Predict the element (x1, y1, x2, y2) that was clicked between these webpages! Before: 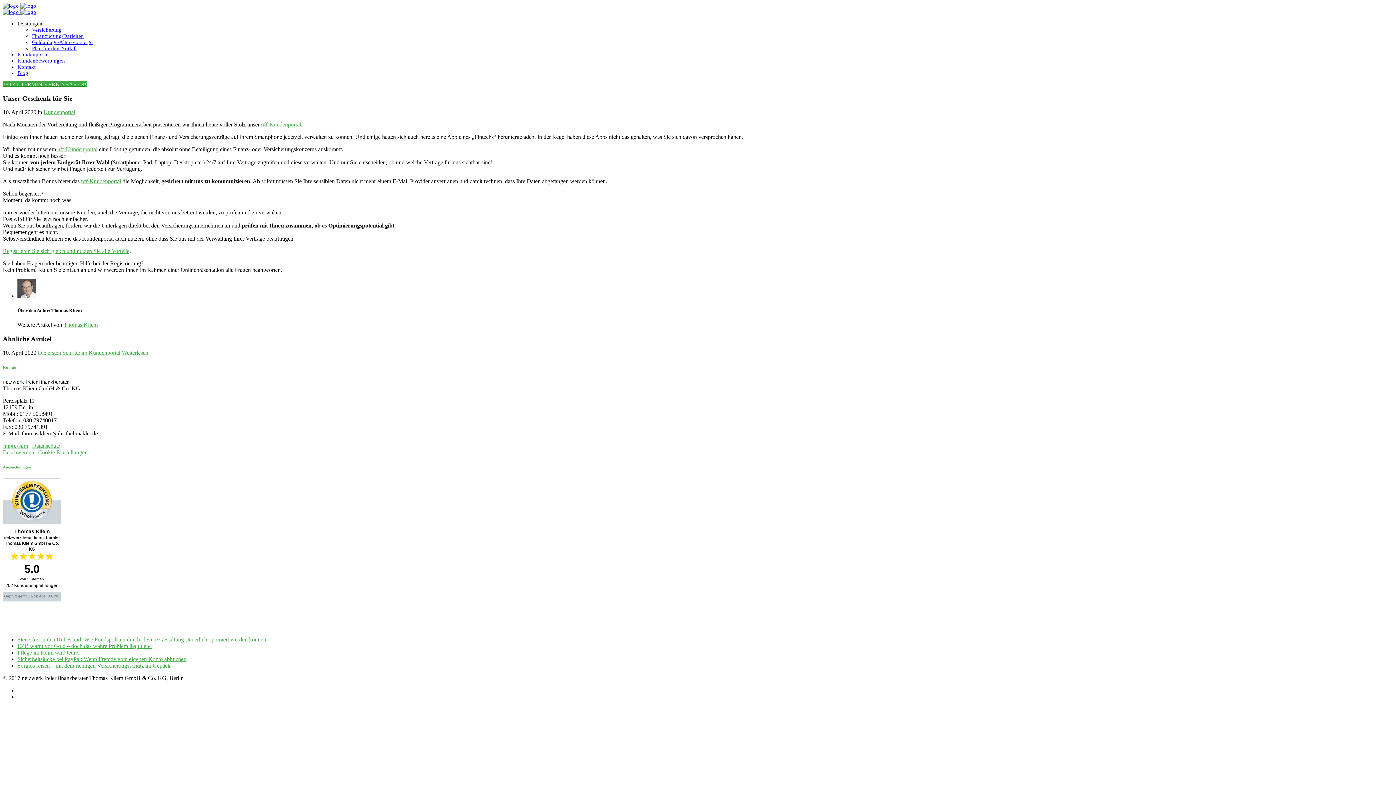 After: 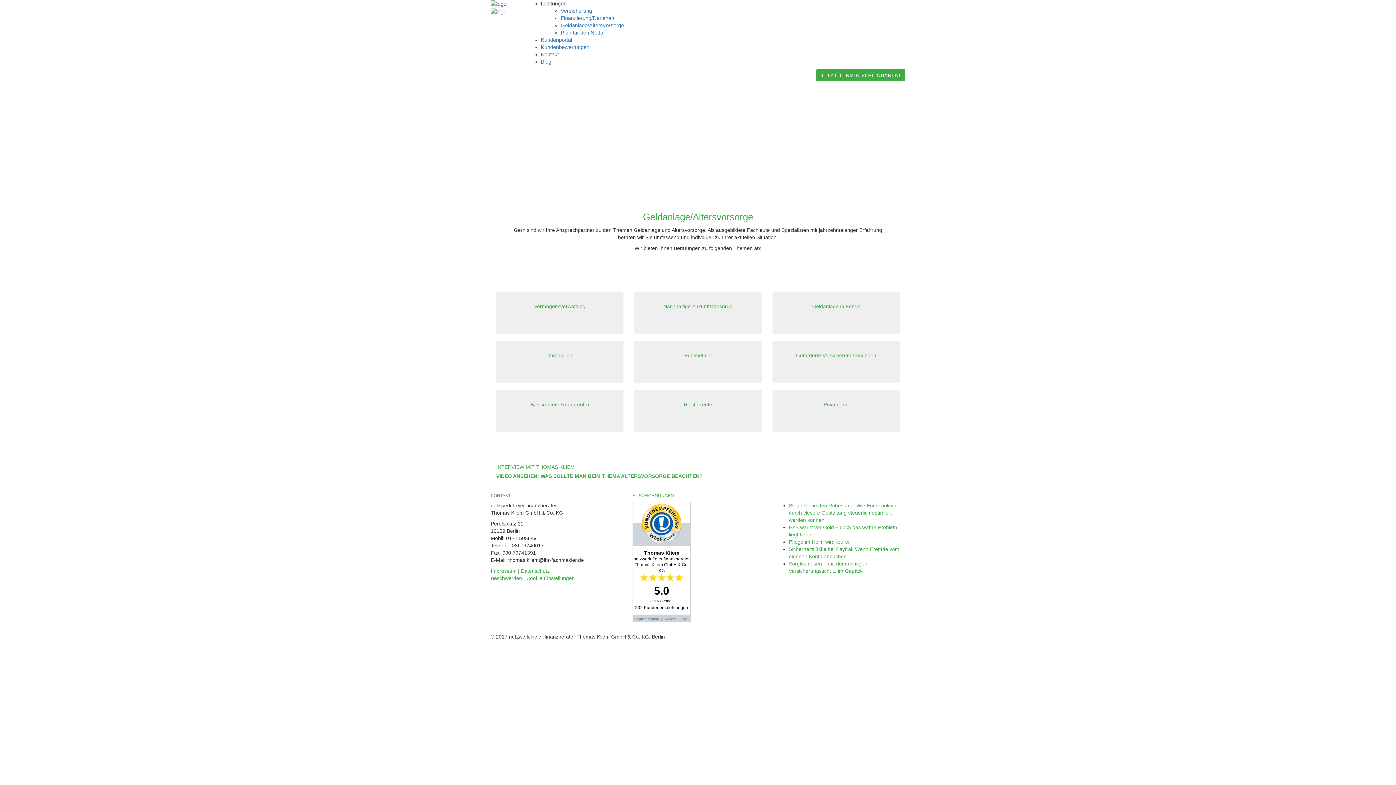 Action: label: Geldanlage/Altersvorsorge bbox: (32, 39, 92, 44)